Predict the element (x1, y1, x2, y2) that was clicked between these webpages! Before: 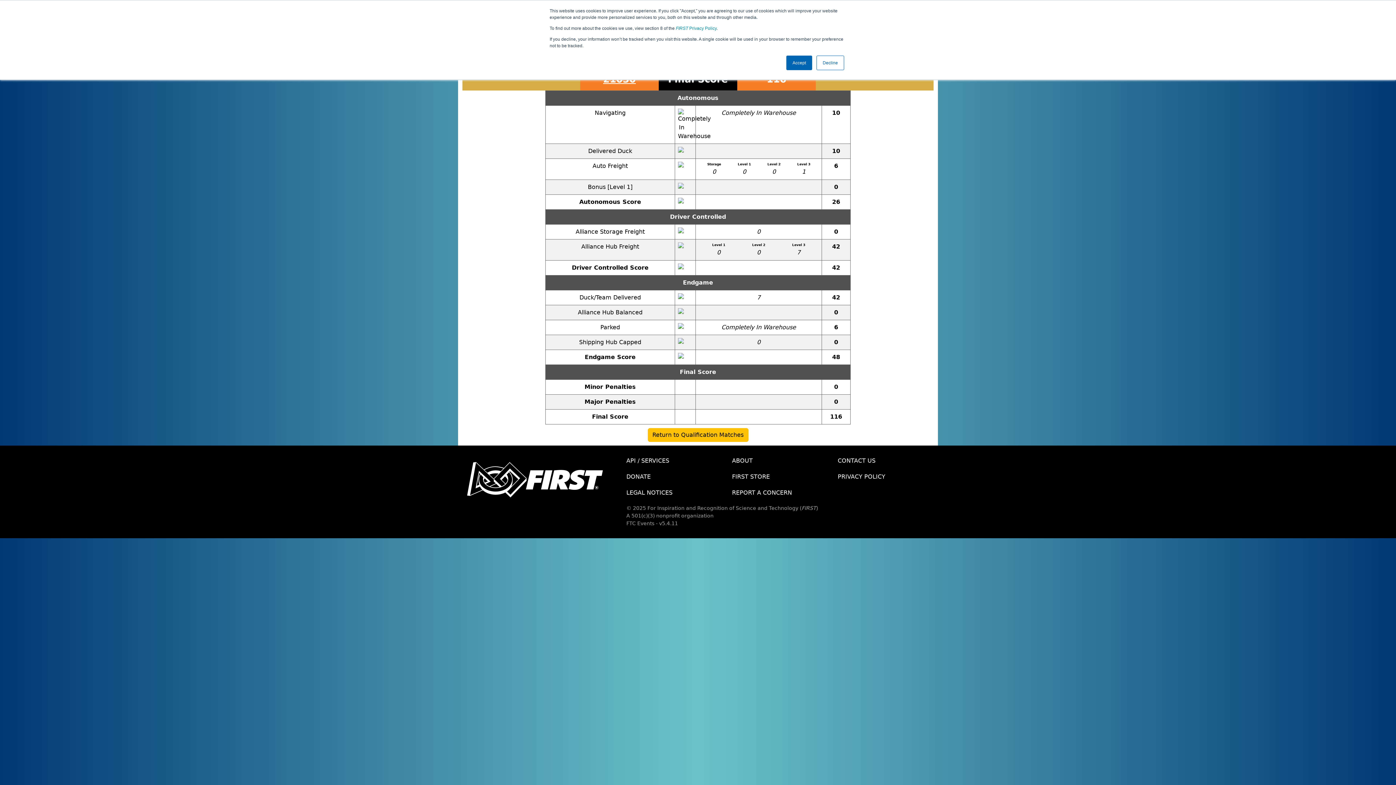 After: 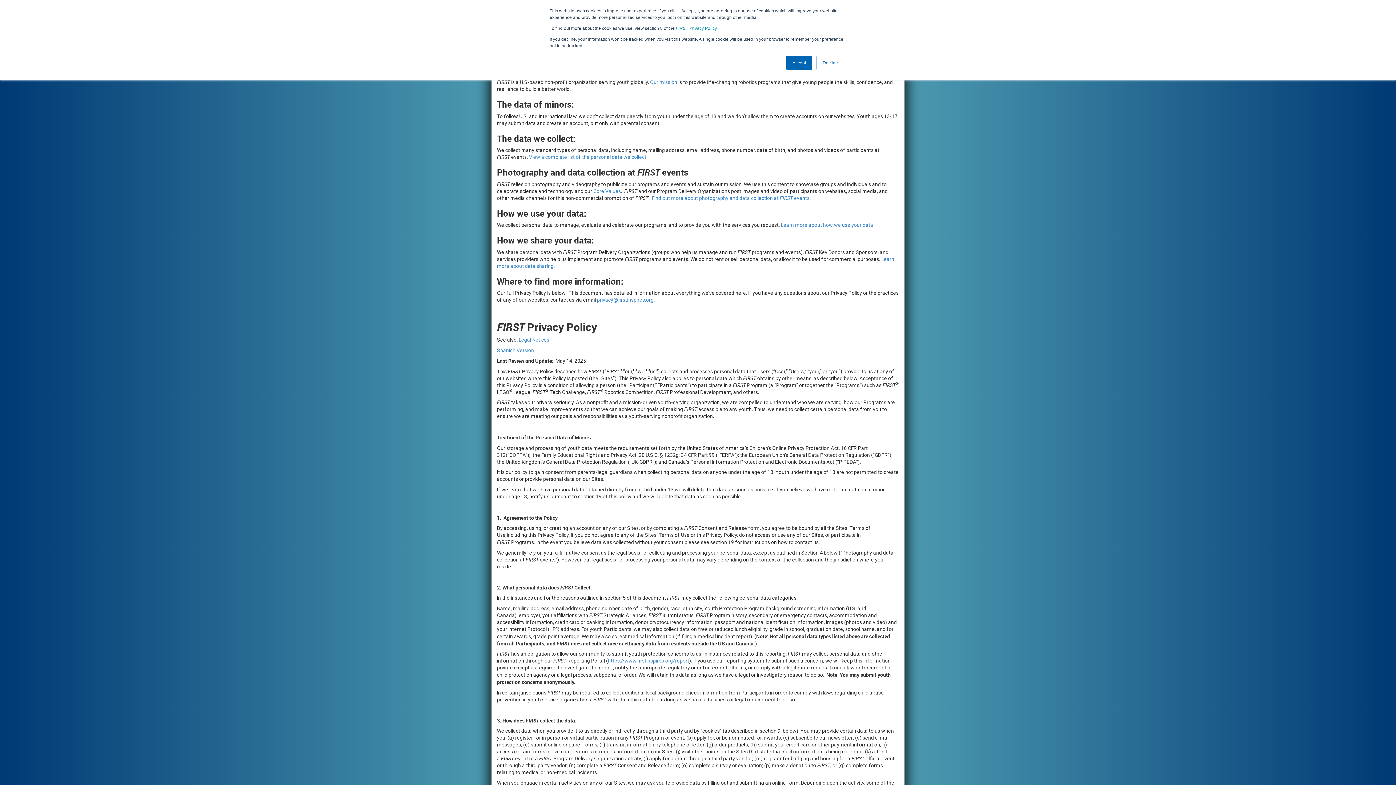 Action: label: FIRST Privacy Policy bbox: (676, 25, 716, 30)